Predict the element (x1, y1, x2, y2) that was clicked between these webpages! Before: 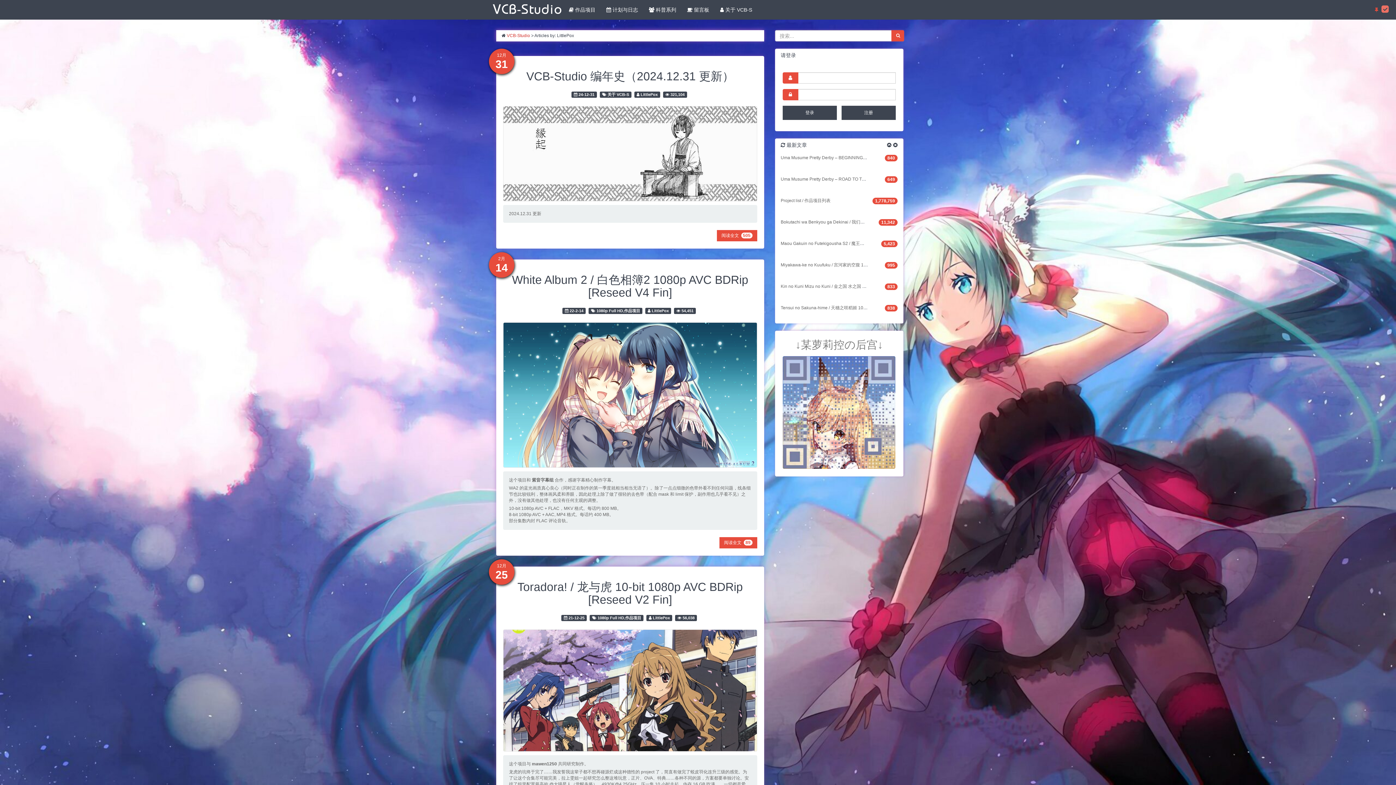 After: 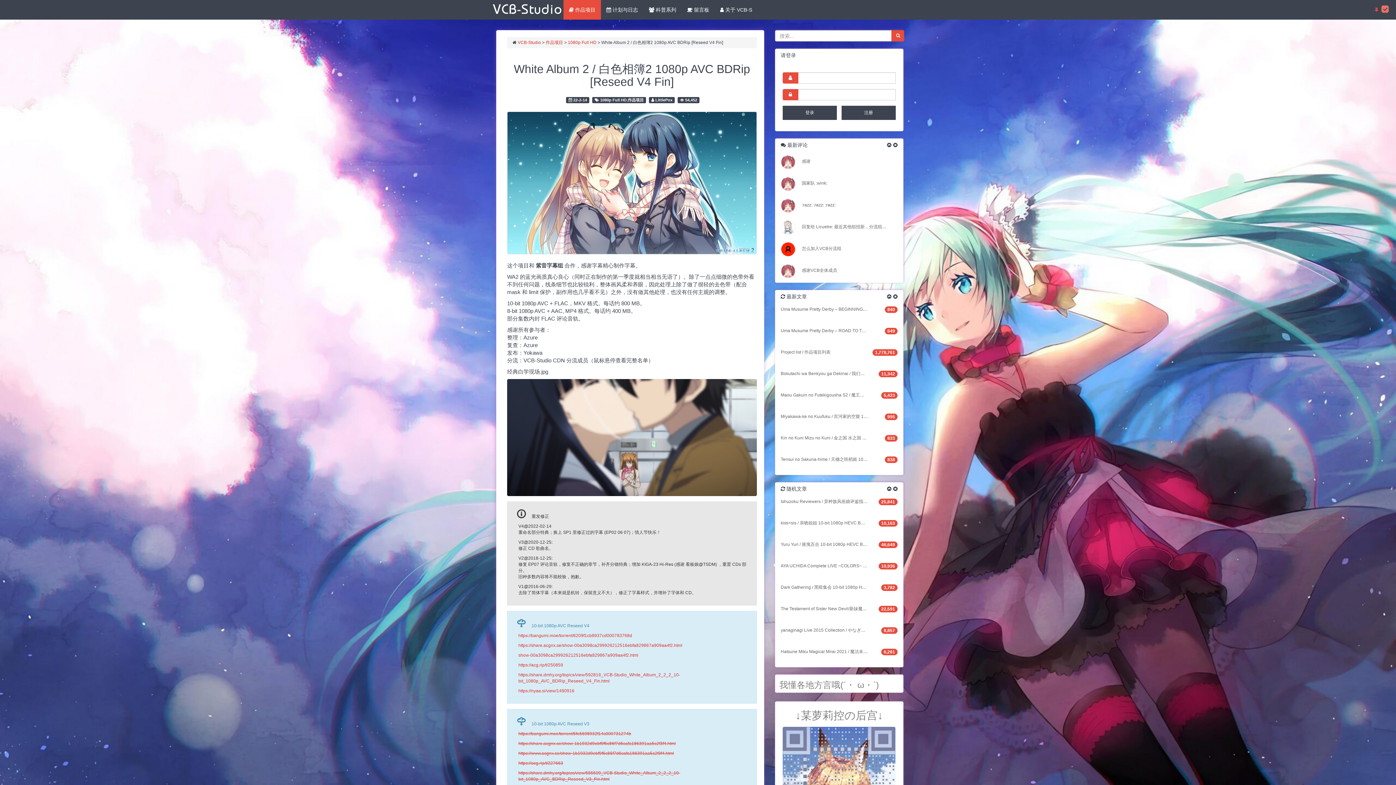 Action: bbox: (719, 537, 757, 548) label: 阅读全文 89